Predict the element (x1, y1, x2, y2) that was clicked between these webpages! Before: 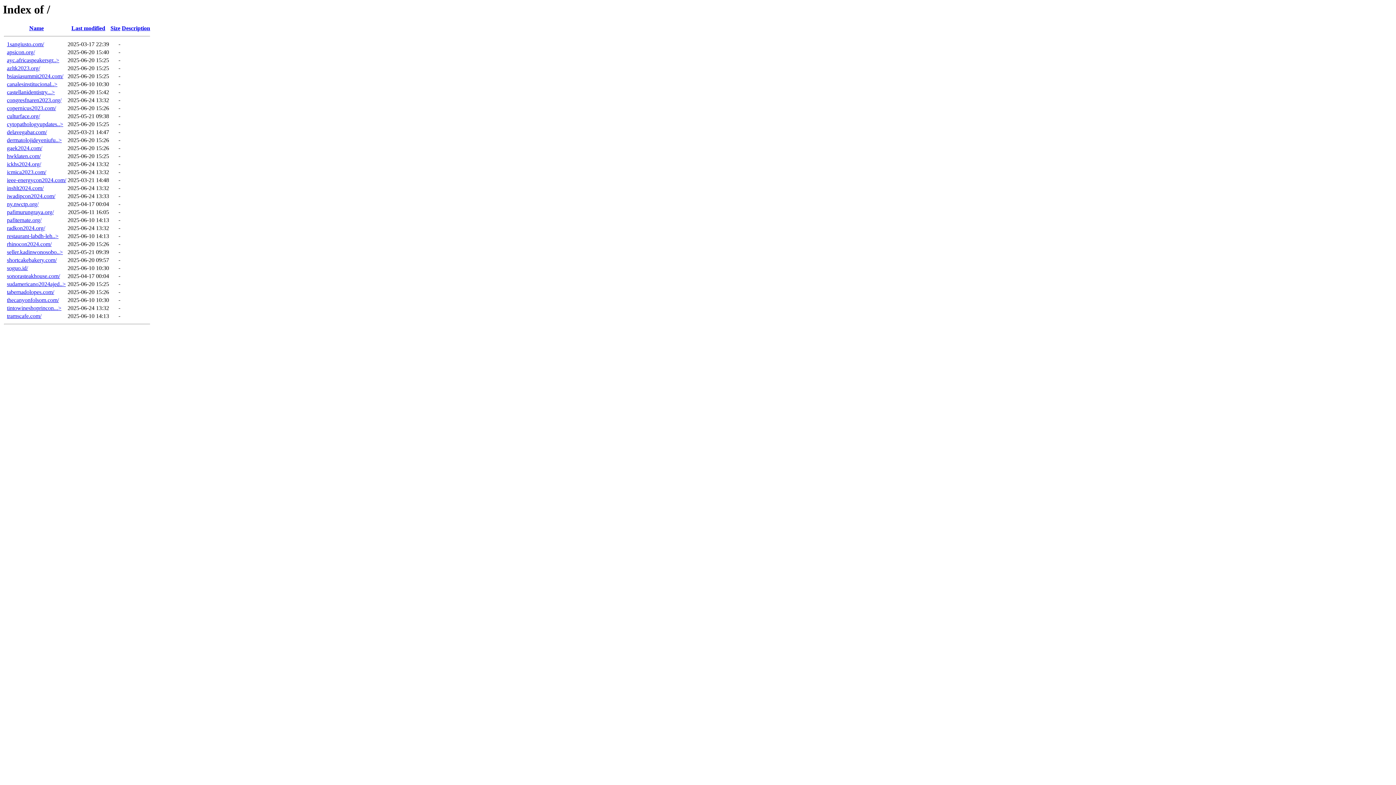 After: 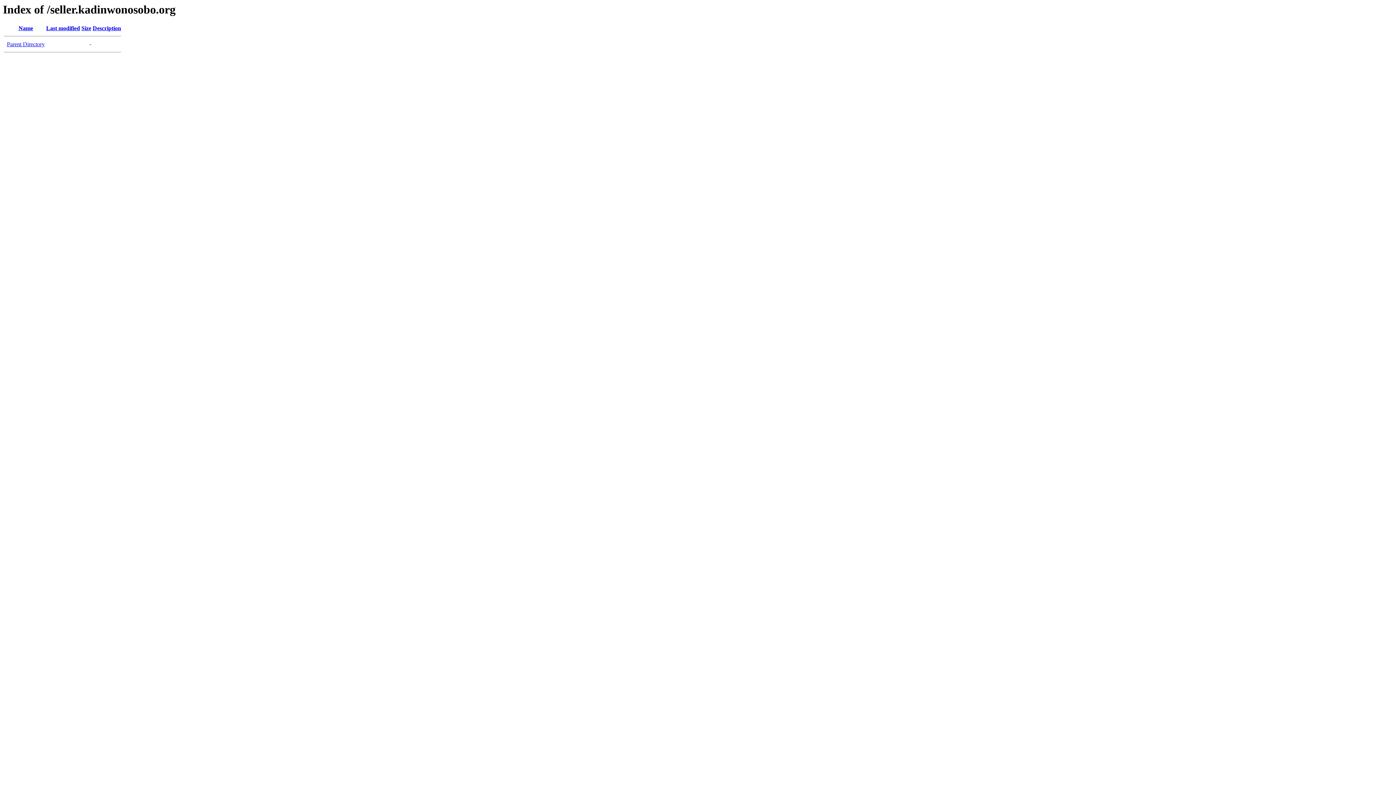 Action: bbox: (6, 249, 62, 255) label: seller.kadinwonosobo..>